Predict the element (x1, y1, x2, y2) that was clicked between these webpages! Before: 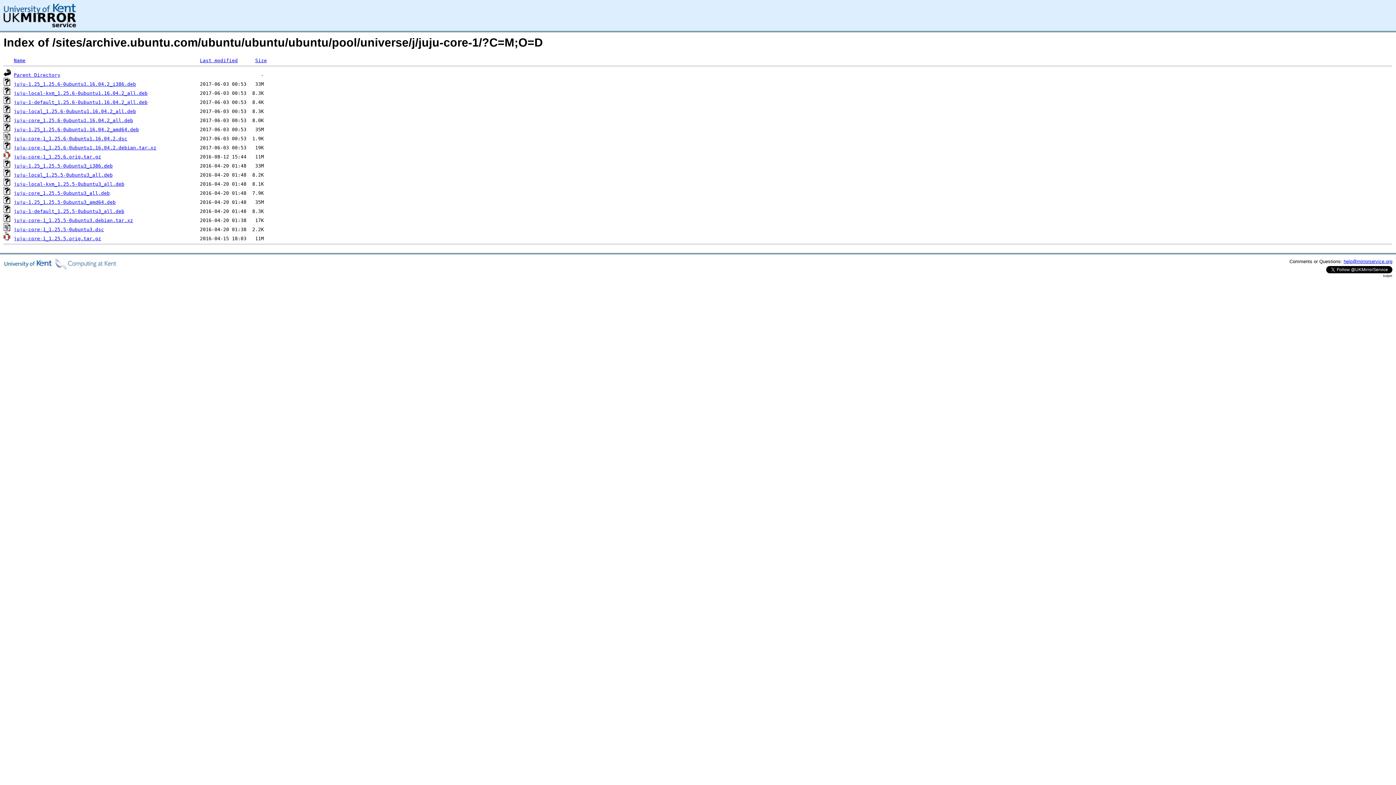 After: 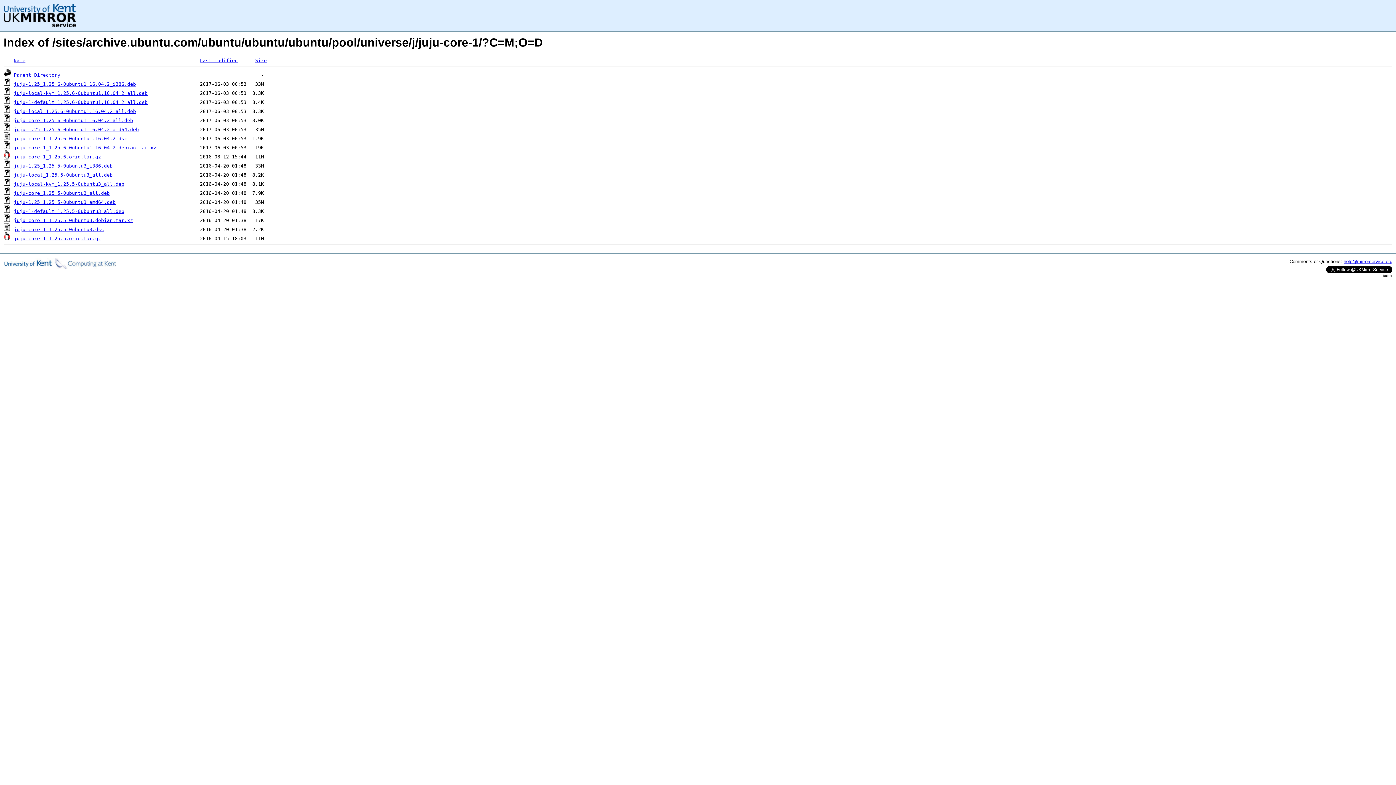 Action: bbox: (13, 163, 112, 168) label: juju-1.25_1.25.5-0ubuntu3_i386.deb